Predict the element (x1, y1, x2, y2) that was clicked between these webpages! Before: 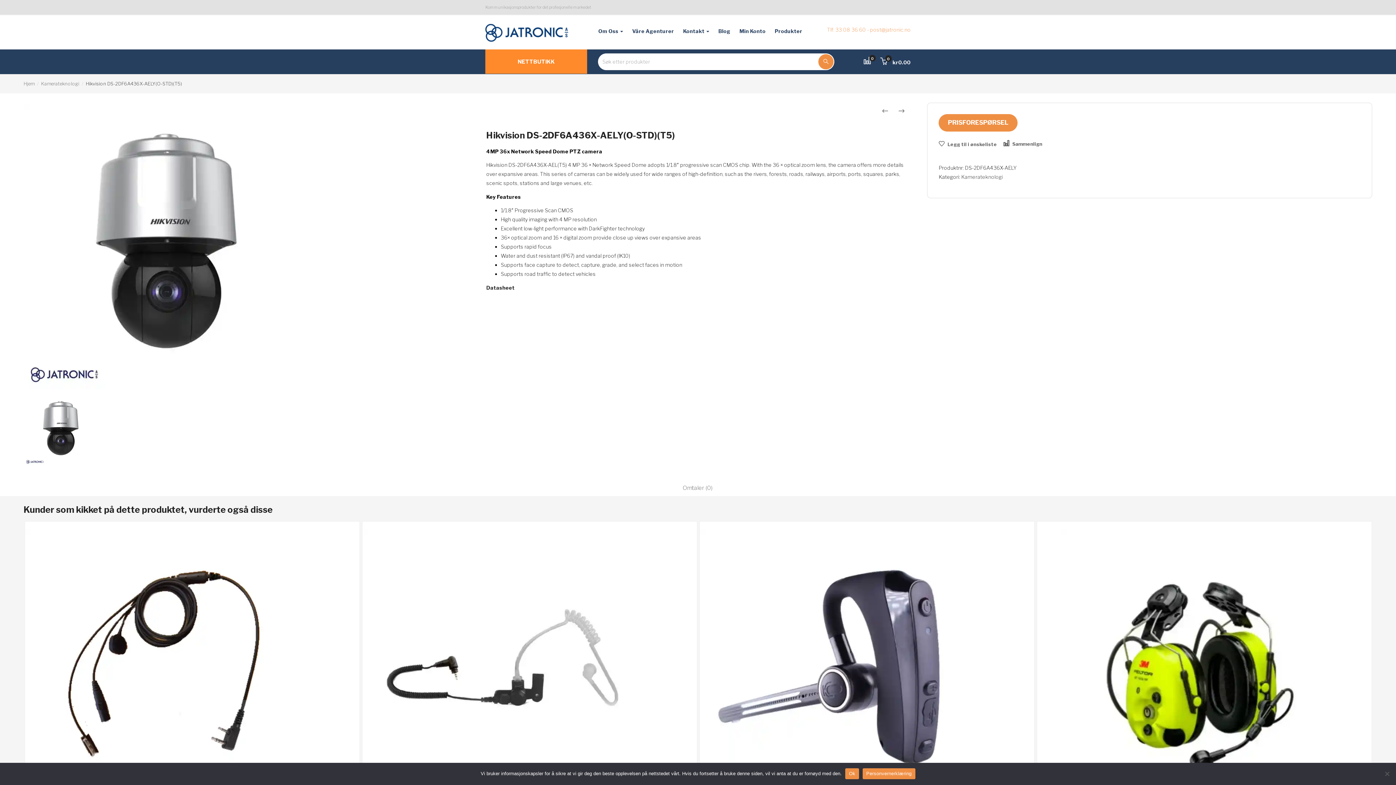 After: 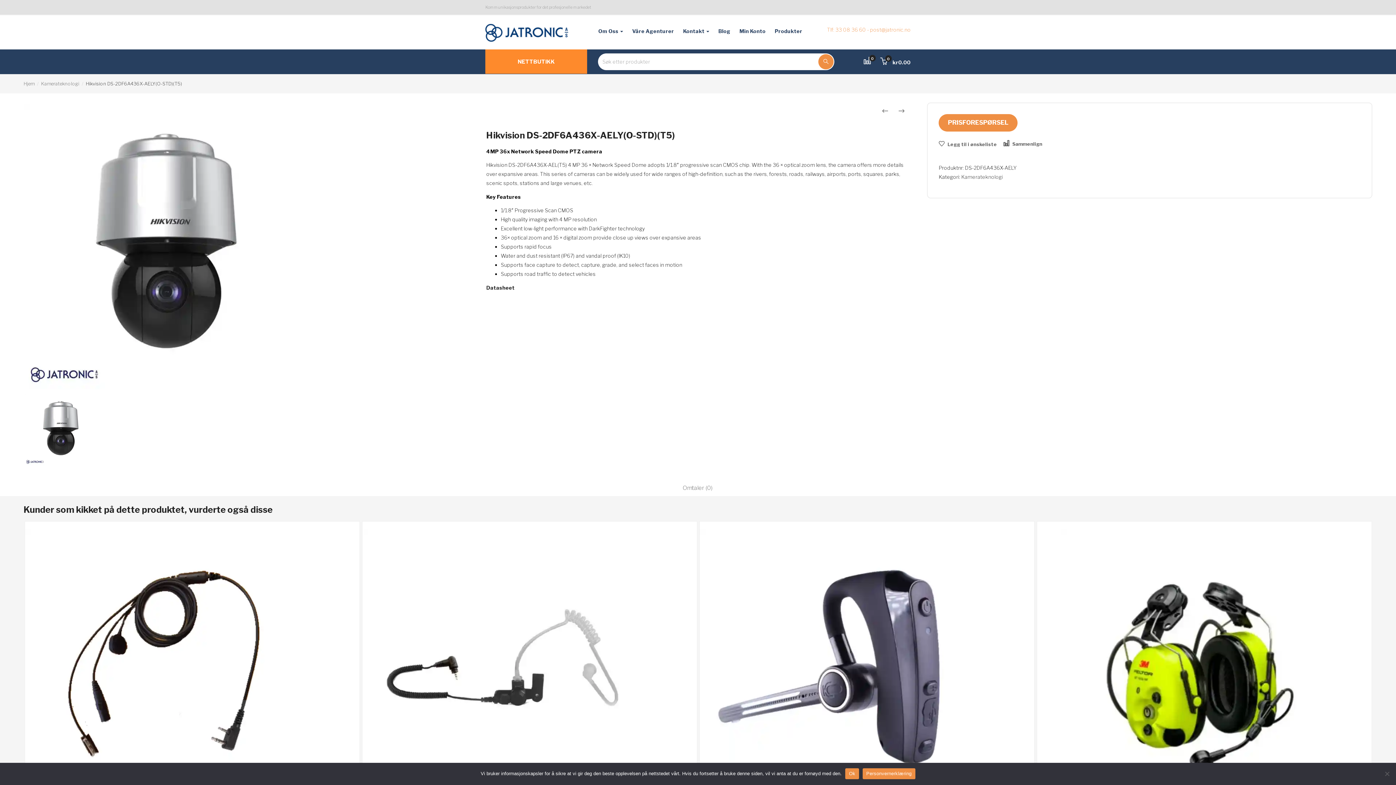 Action: bbox: (862, 768, 915, 779) label: Personvernerklæring